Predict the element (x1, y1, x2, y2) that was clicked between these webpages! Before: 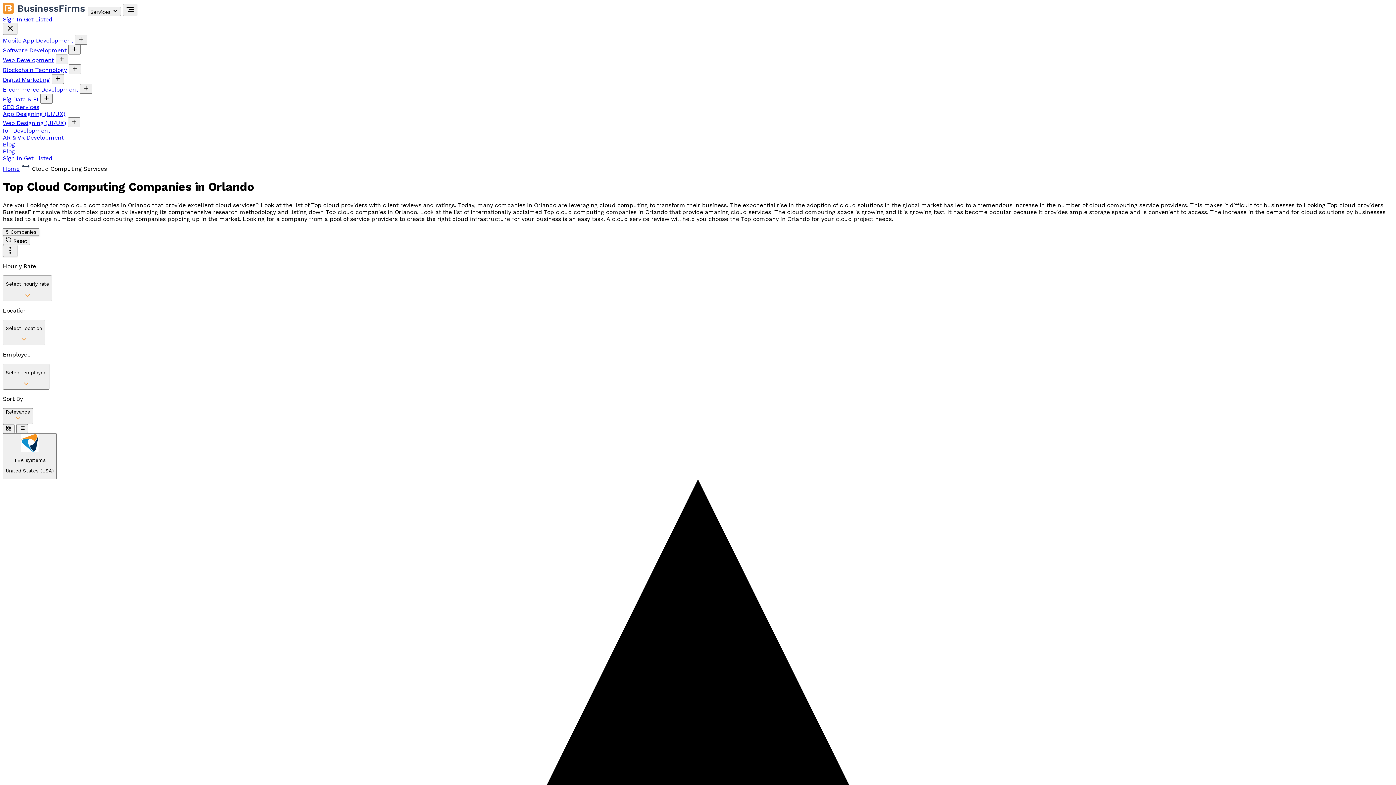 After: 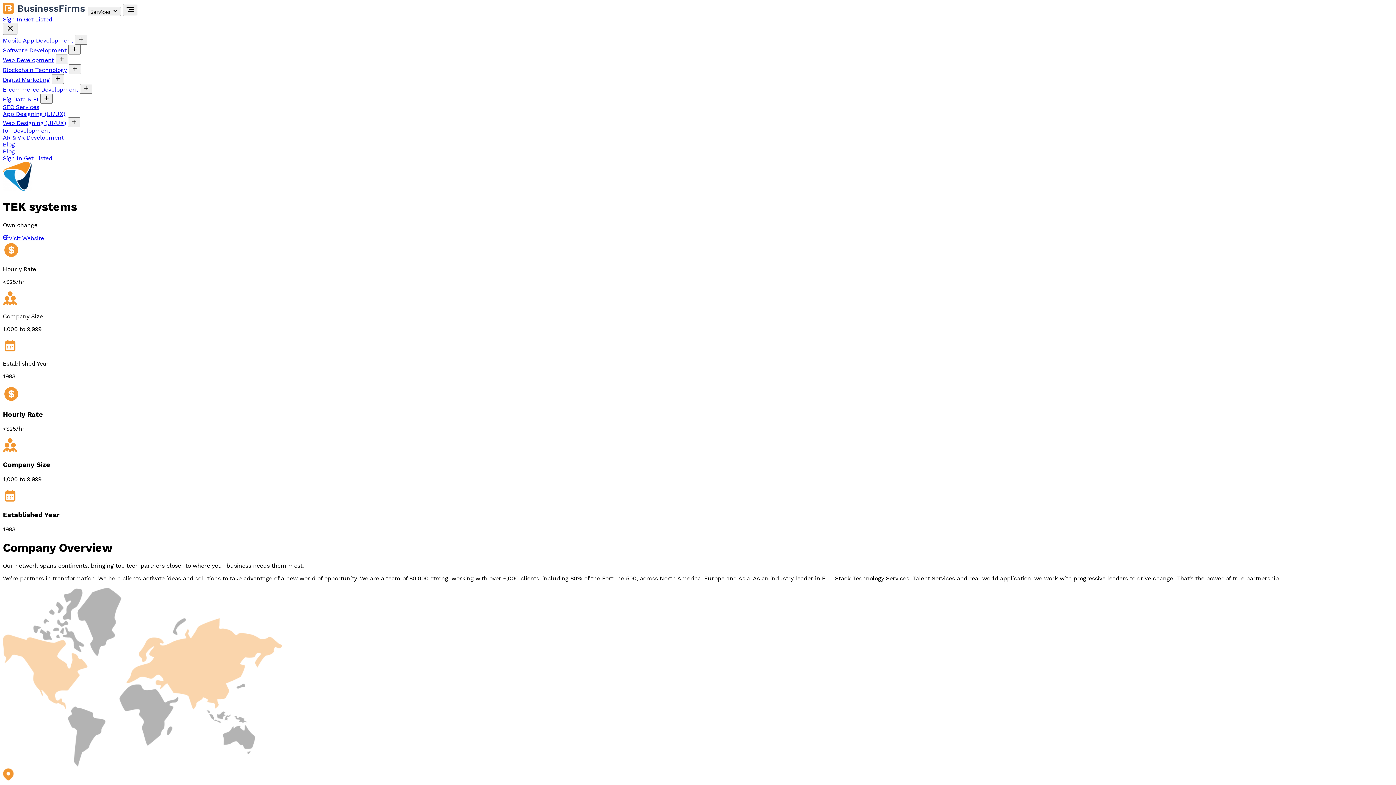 Action: label: TEK systems

United States (USA) bbox: (2, 433, 56, 479)